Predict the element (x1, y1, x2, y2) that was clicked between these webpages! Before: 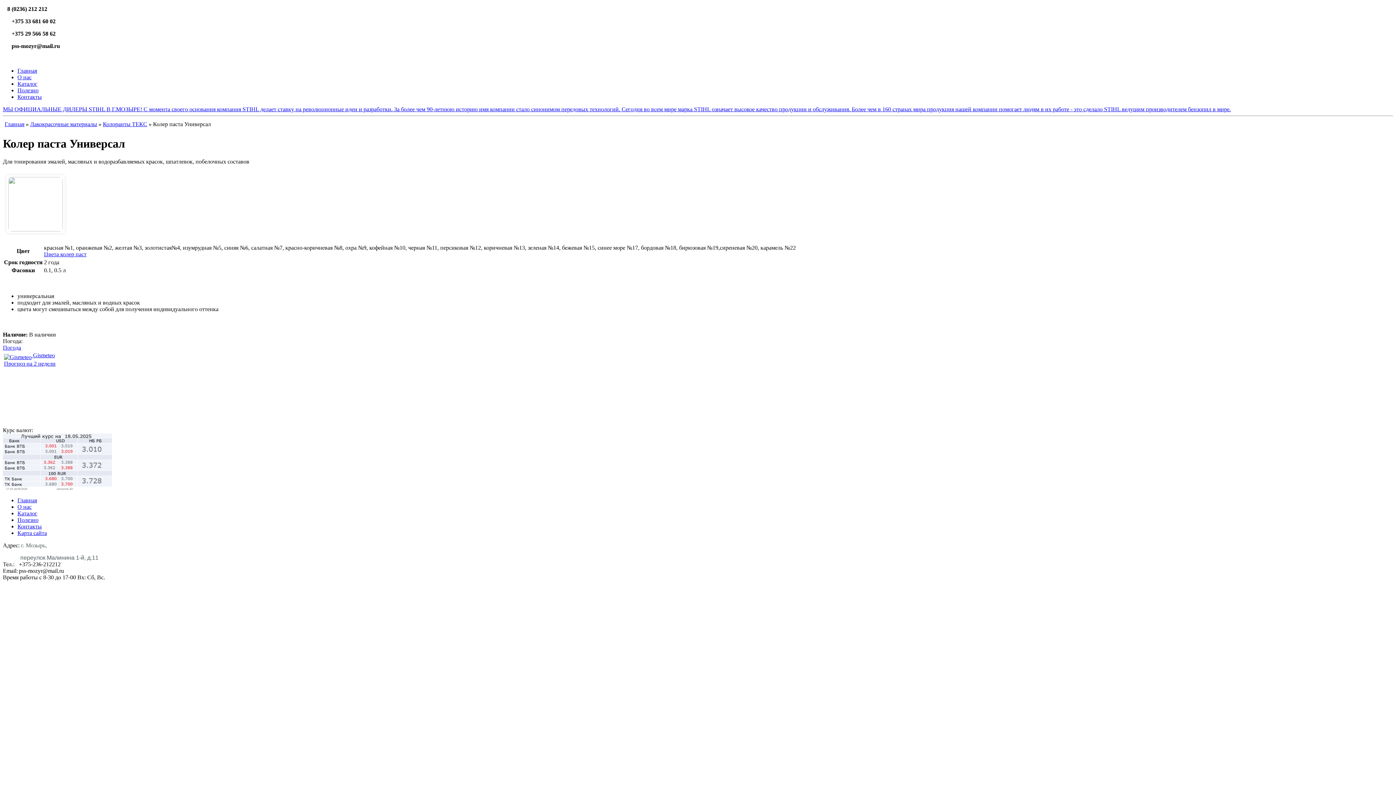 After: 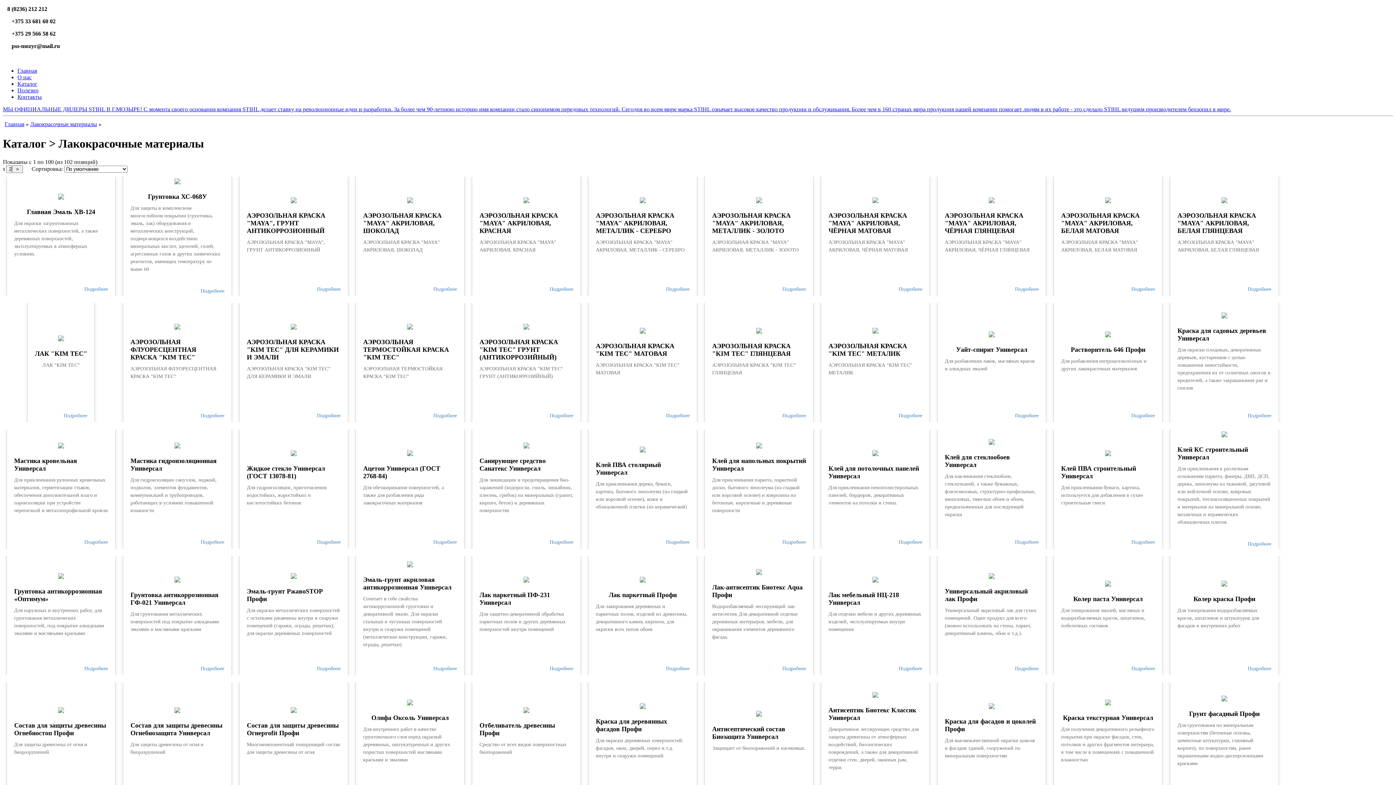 Action: label: Лакокрасочные материалы bbox: (30, 121, 97, 127)